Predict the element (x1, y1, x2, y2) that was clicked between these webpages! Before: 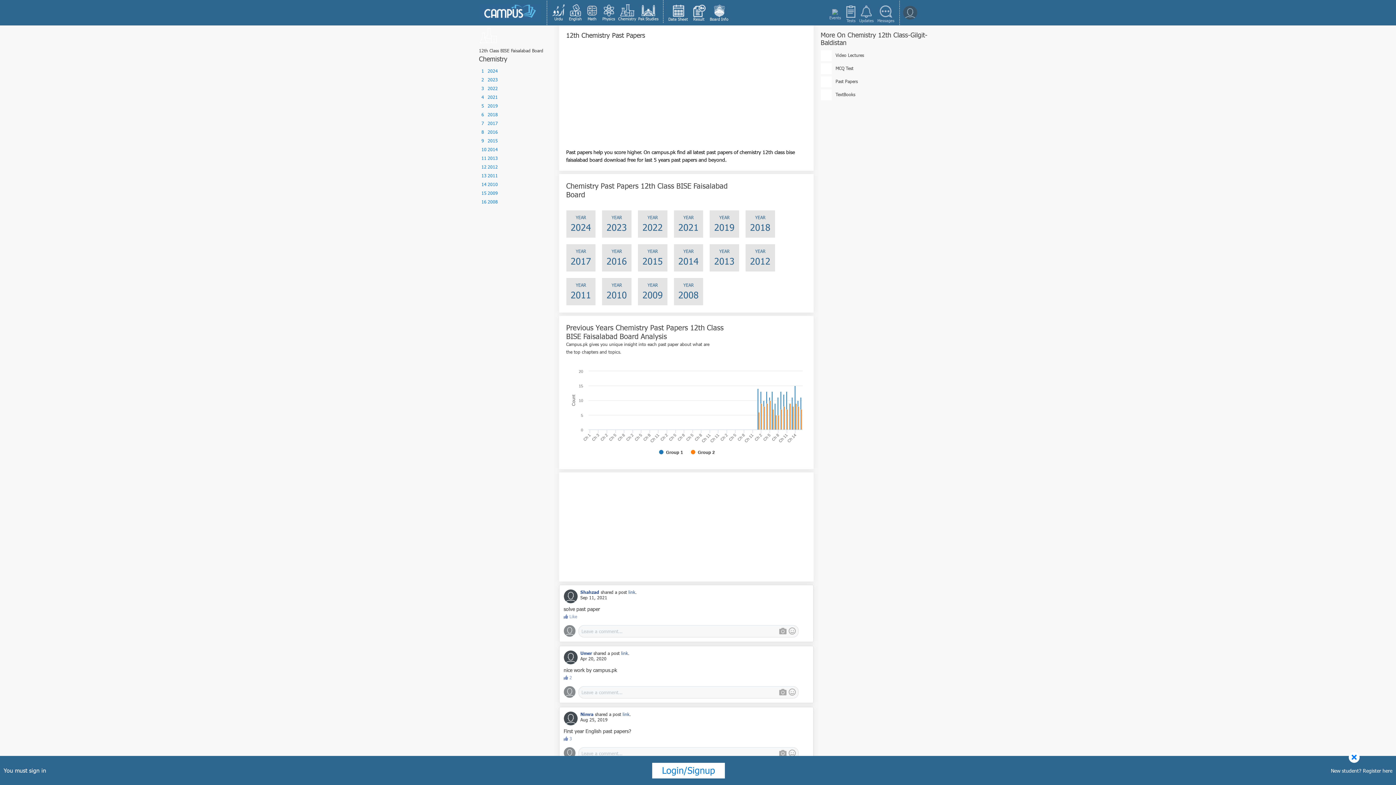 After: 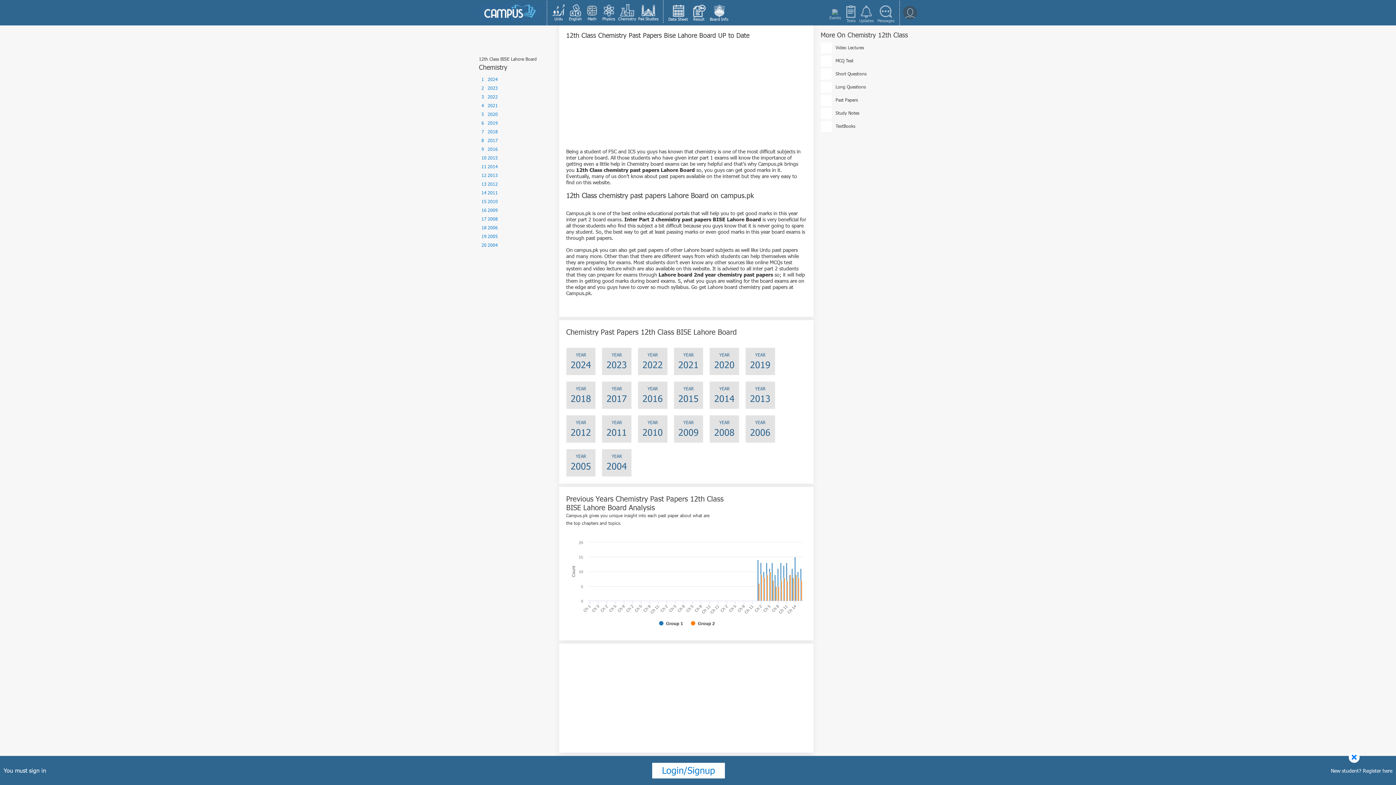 Action: bbox: (628, 589, 635, 594) label: link